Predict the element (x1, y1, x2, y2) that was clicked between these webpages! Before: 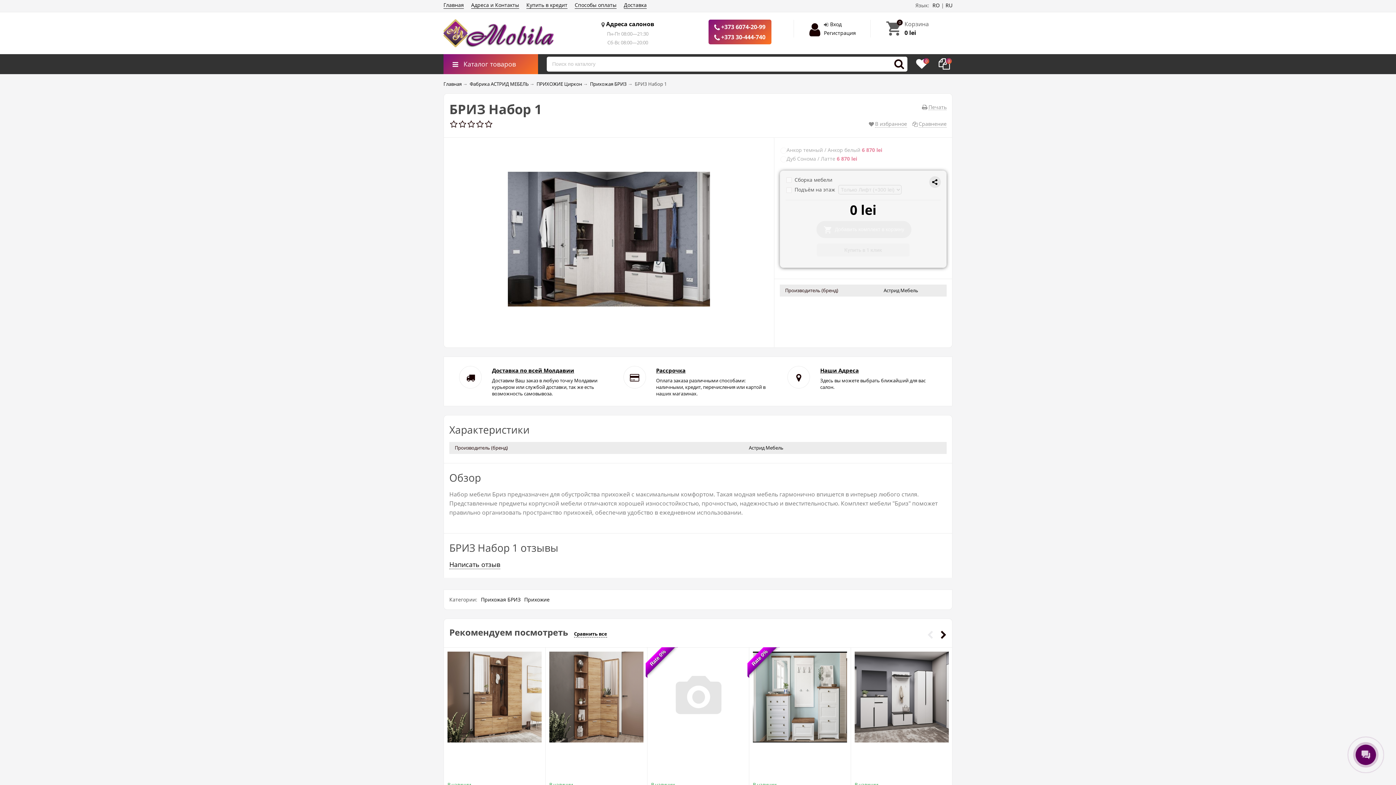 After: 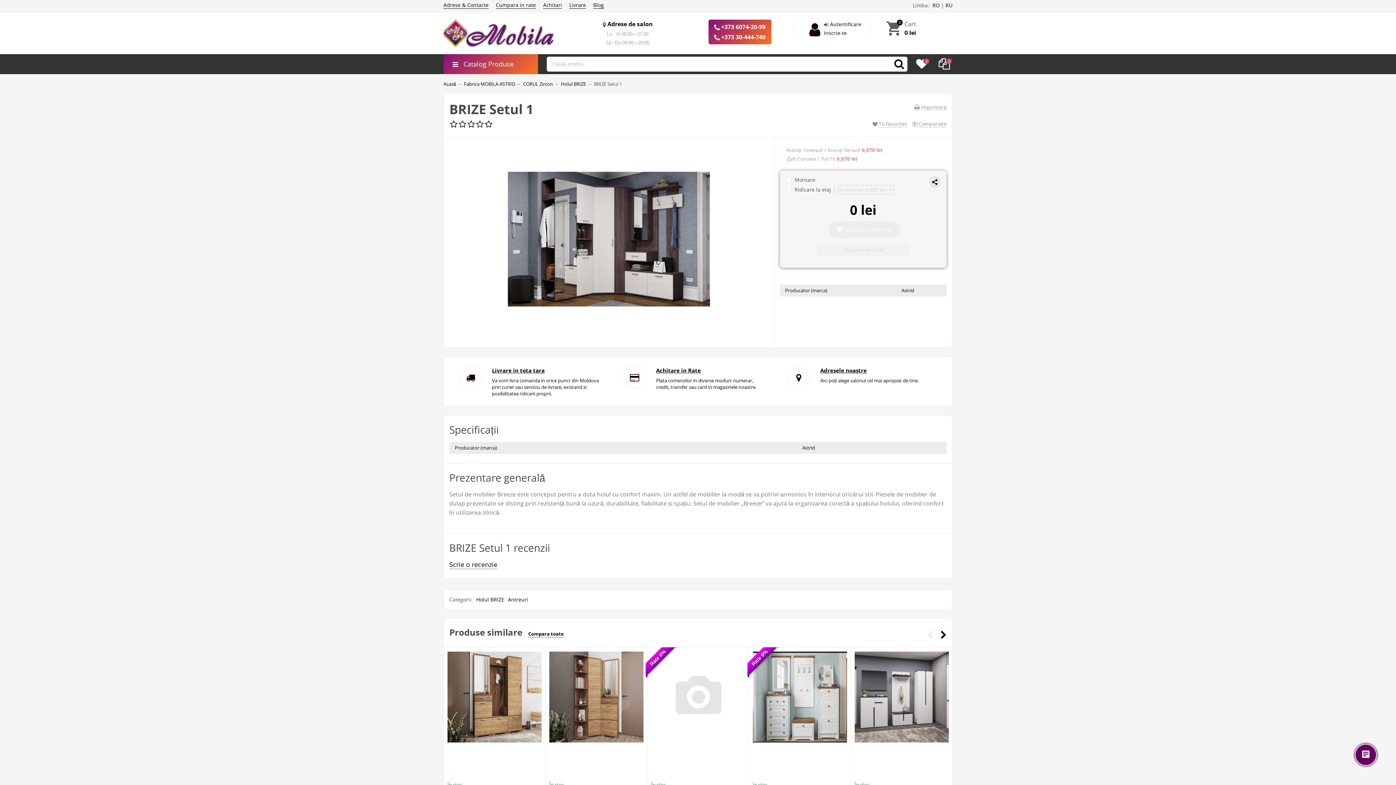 Action: bbox: (932, 1, 940, 8) label: RO